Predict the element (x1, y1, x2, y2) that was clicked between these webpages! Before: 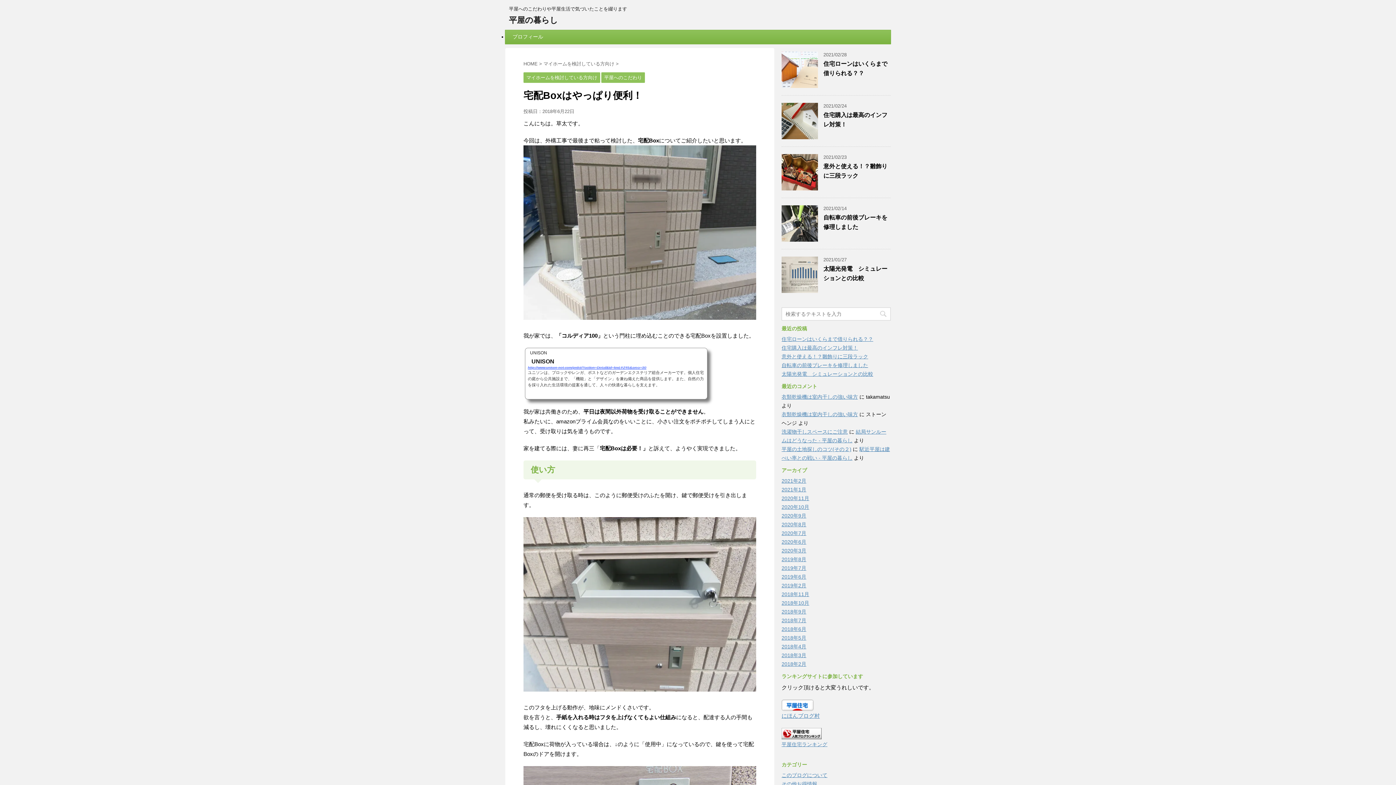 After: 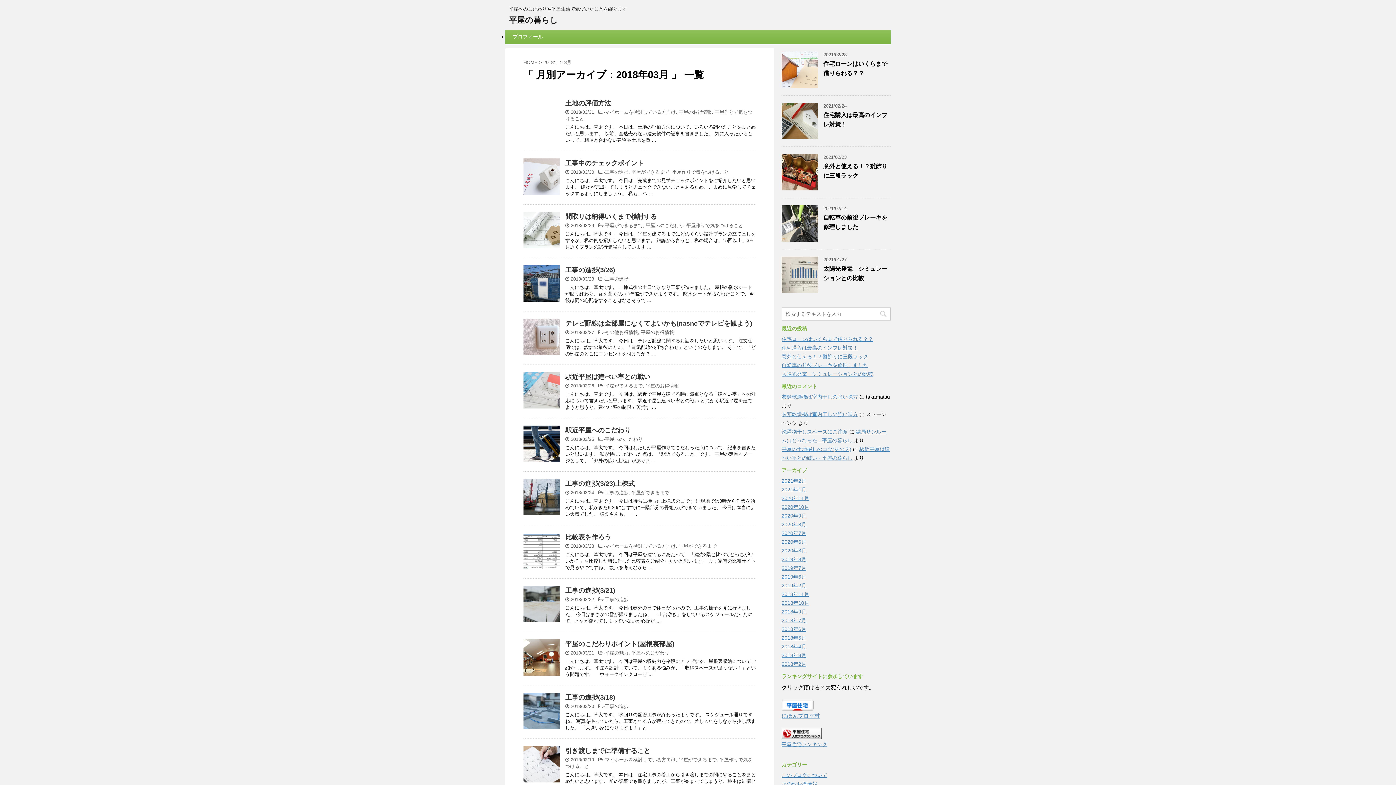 Action: bbox: (781, 652, 806, 658) label: 2018年3月